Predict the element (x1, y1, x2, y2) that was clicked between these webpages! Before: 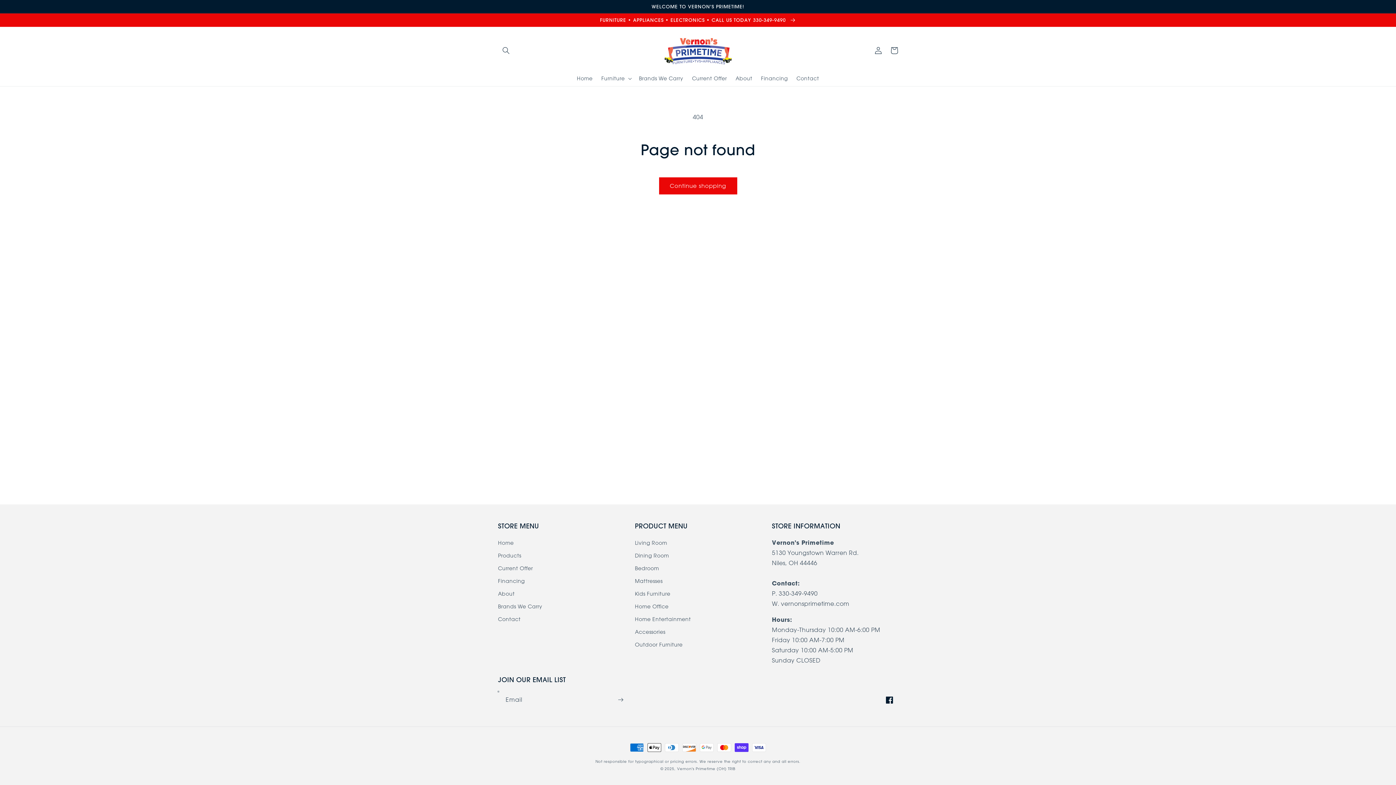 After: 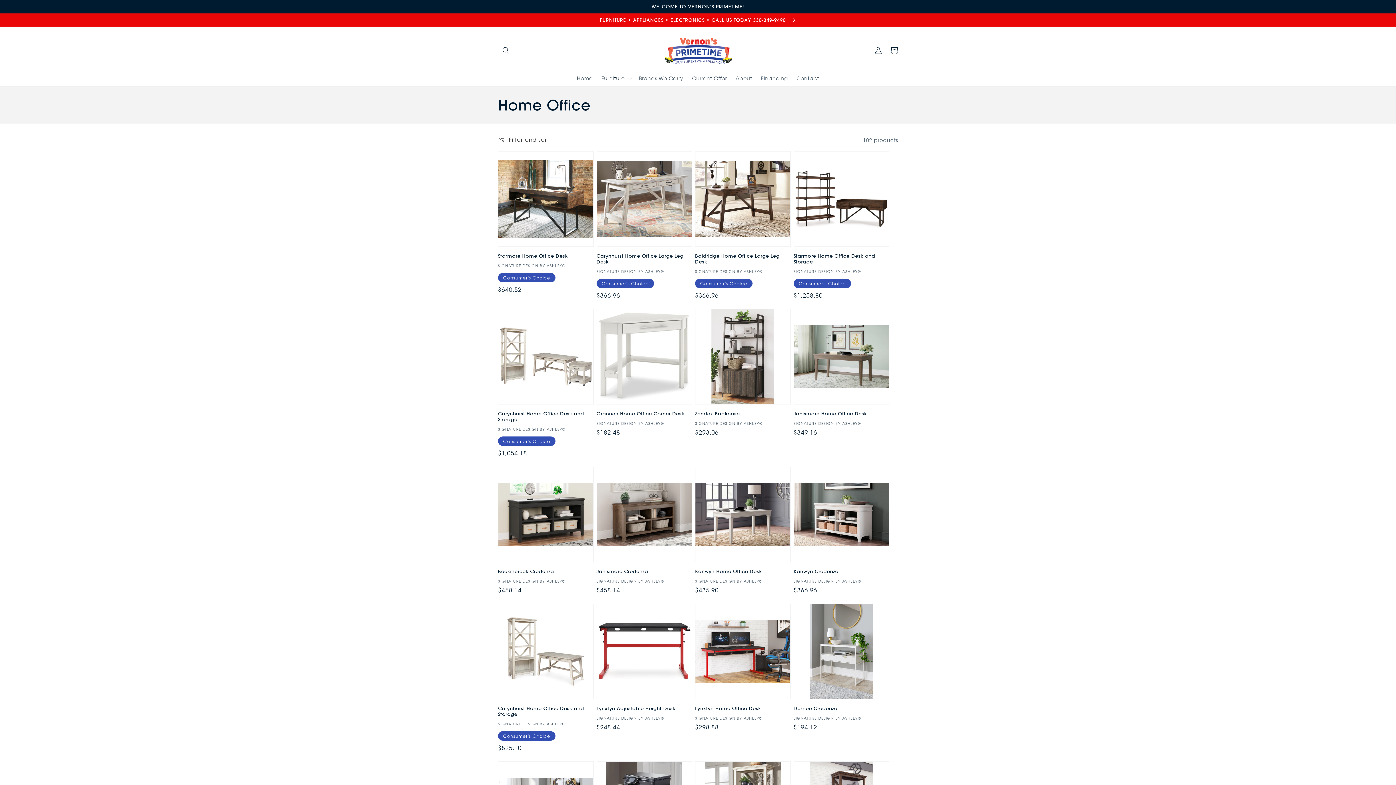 Action: label: Home Office bbox: (635, 600, 668, 613)